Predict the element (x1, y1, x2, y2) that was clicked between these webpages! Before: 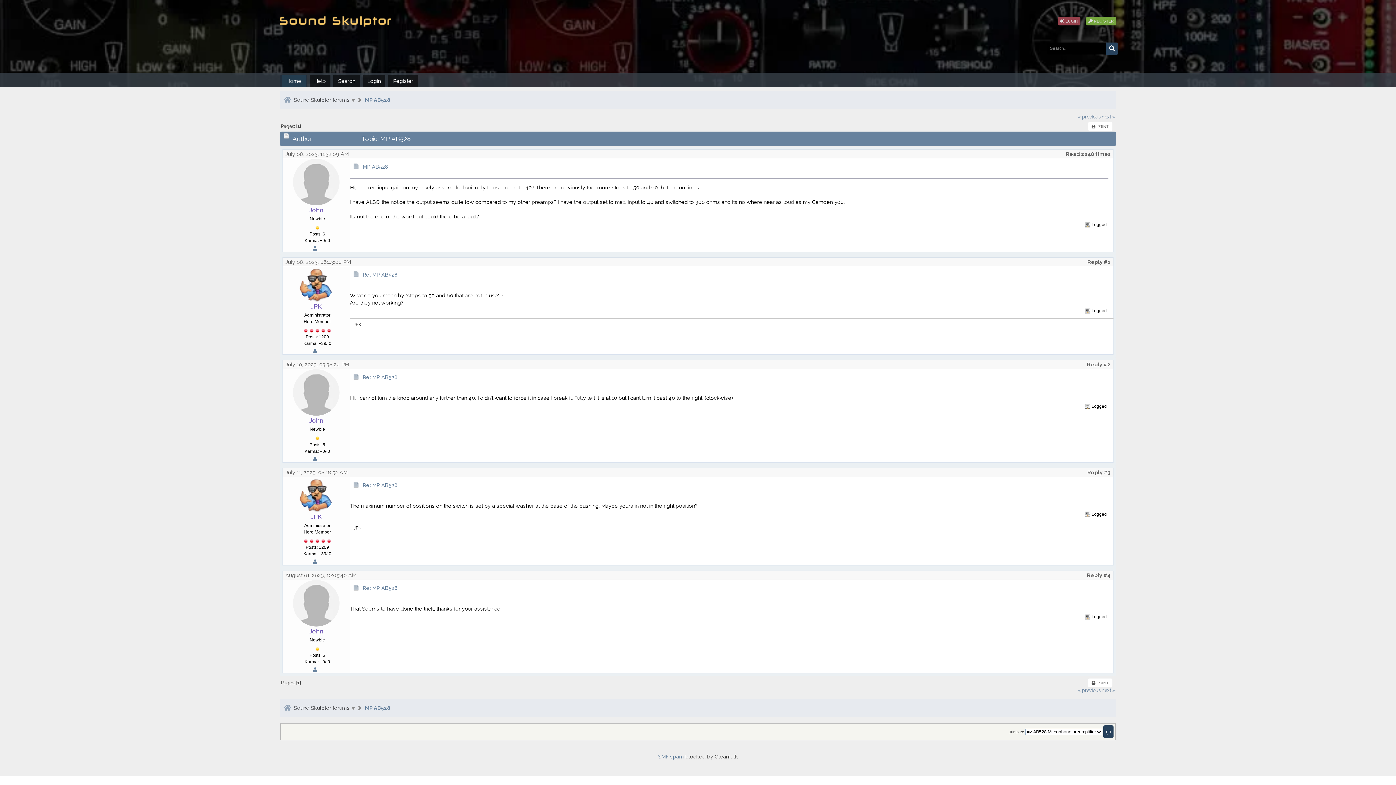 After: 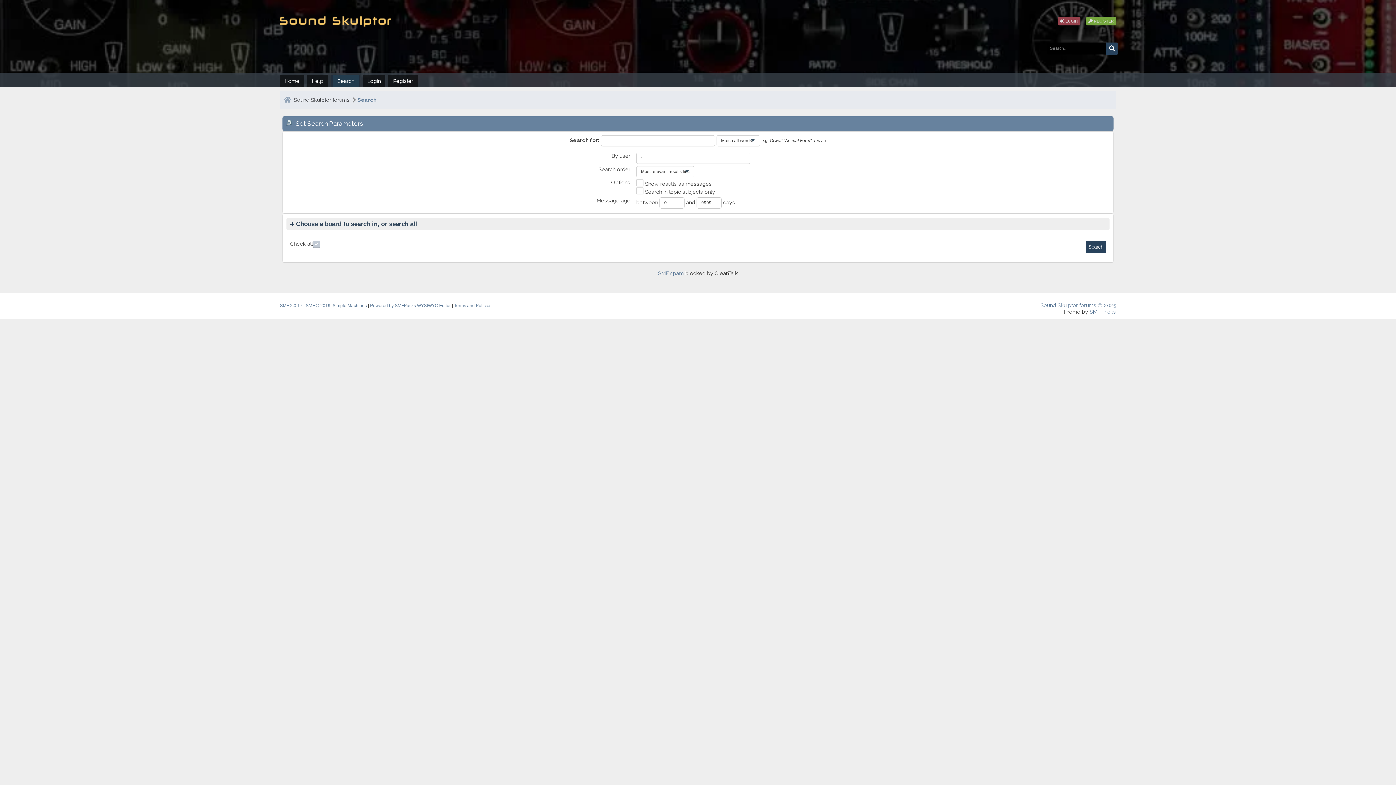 Action: bbox: (333, 75, 359, 87) label: Search